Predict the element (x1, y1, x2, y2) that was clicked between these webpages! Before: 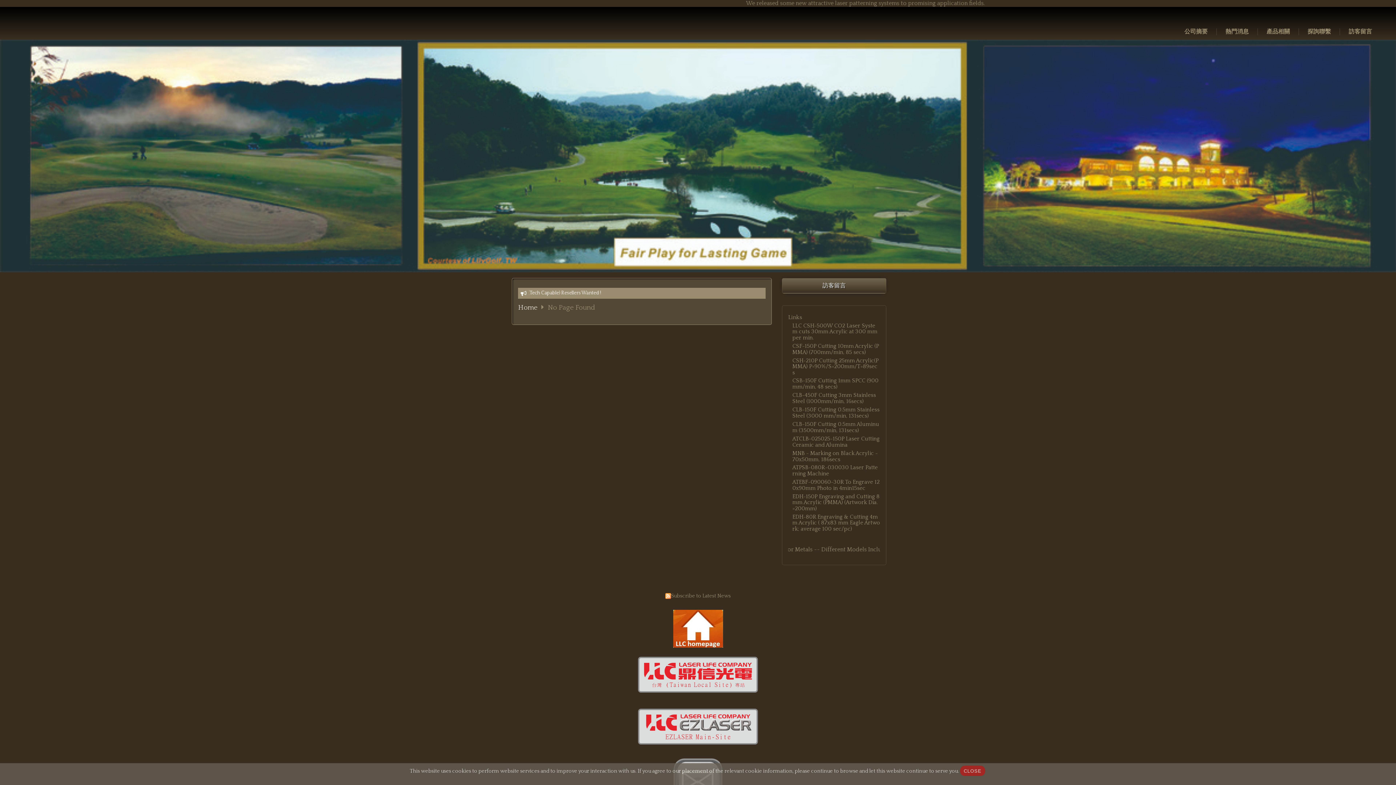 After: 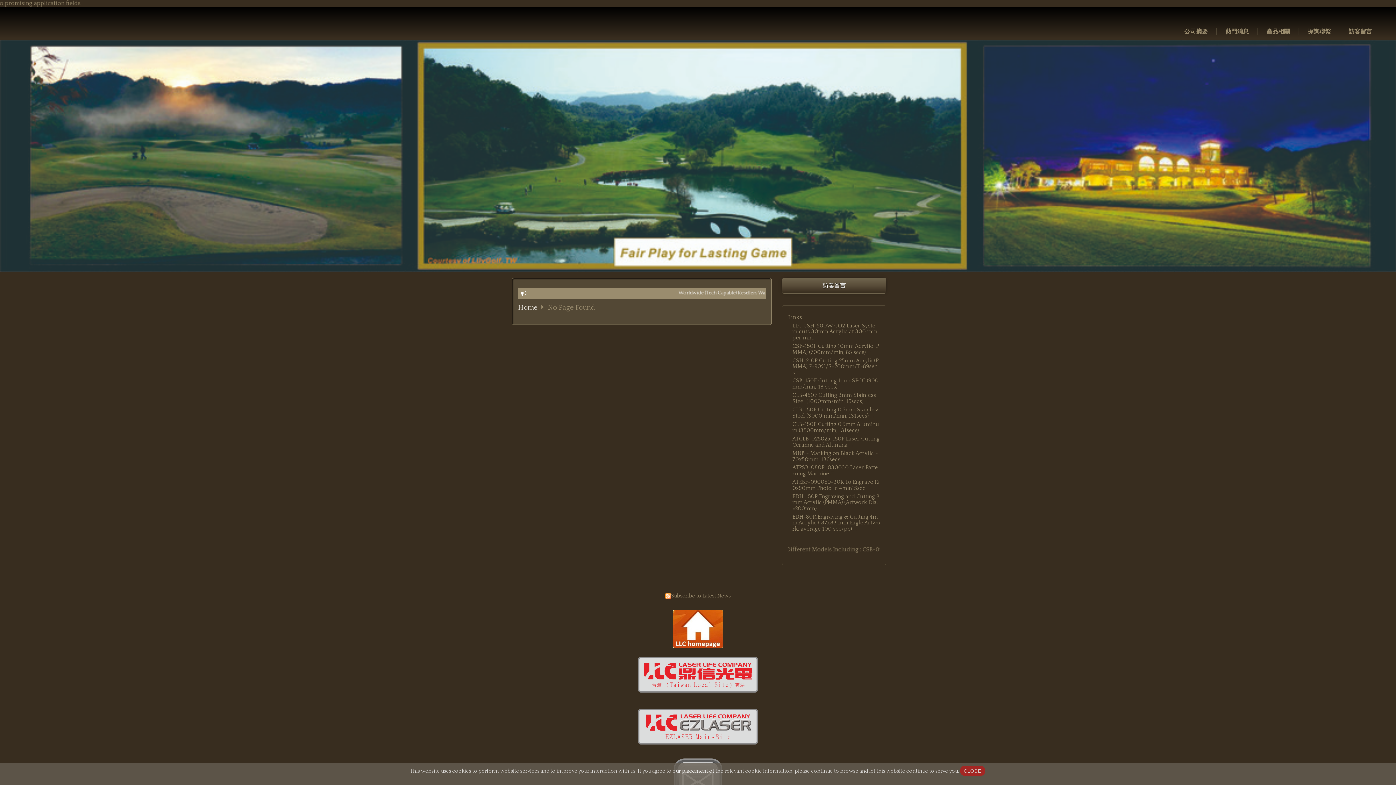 Action: bbox: (788, 436, 880, 450) label: ATCLB-025025-150P Laser Cutting Ceramic and Alumina